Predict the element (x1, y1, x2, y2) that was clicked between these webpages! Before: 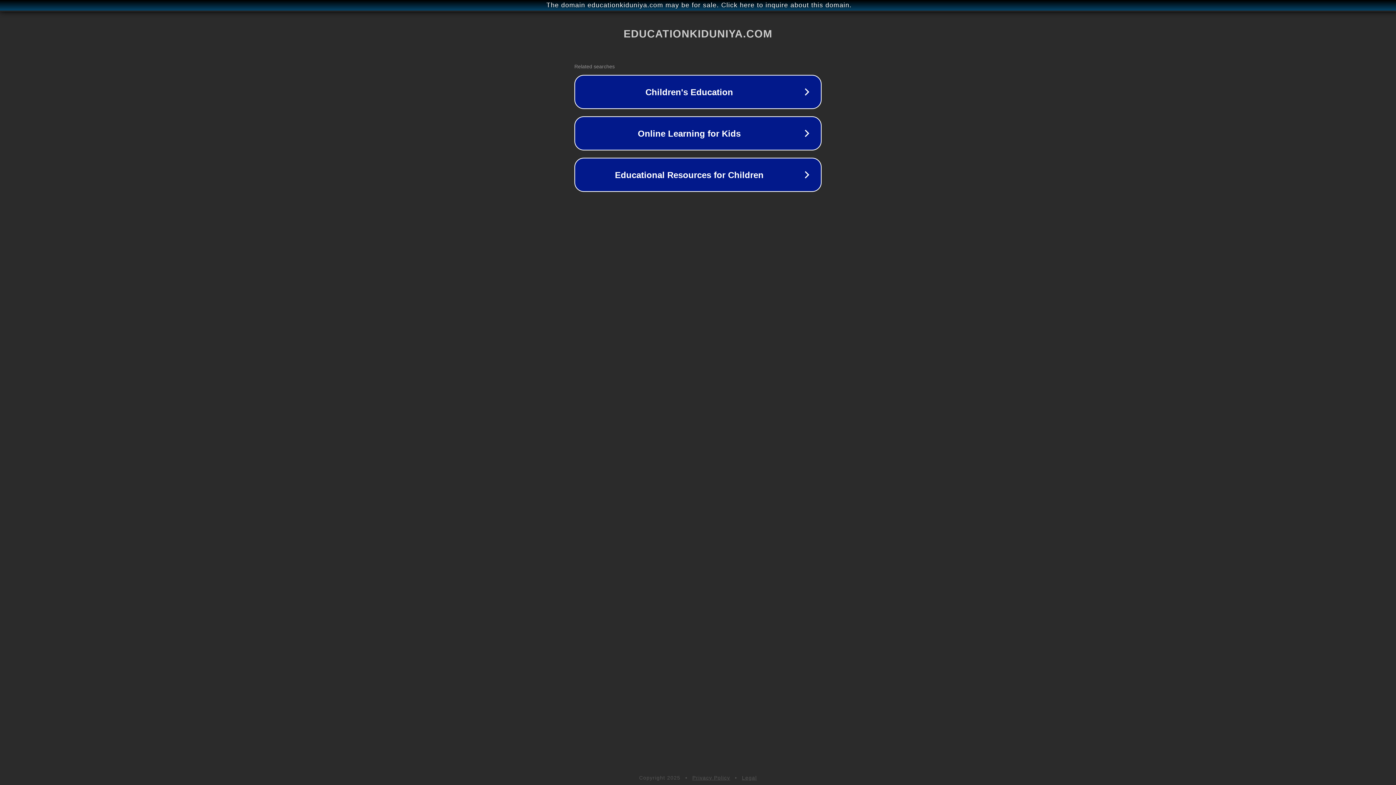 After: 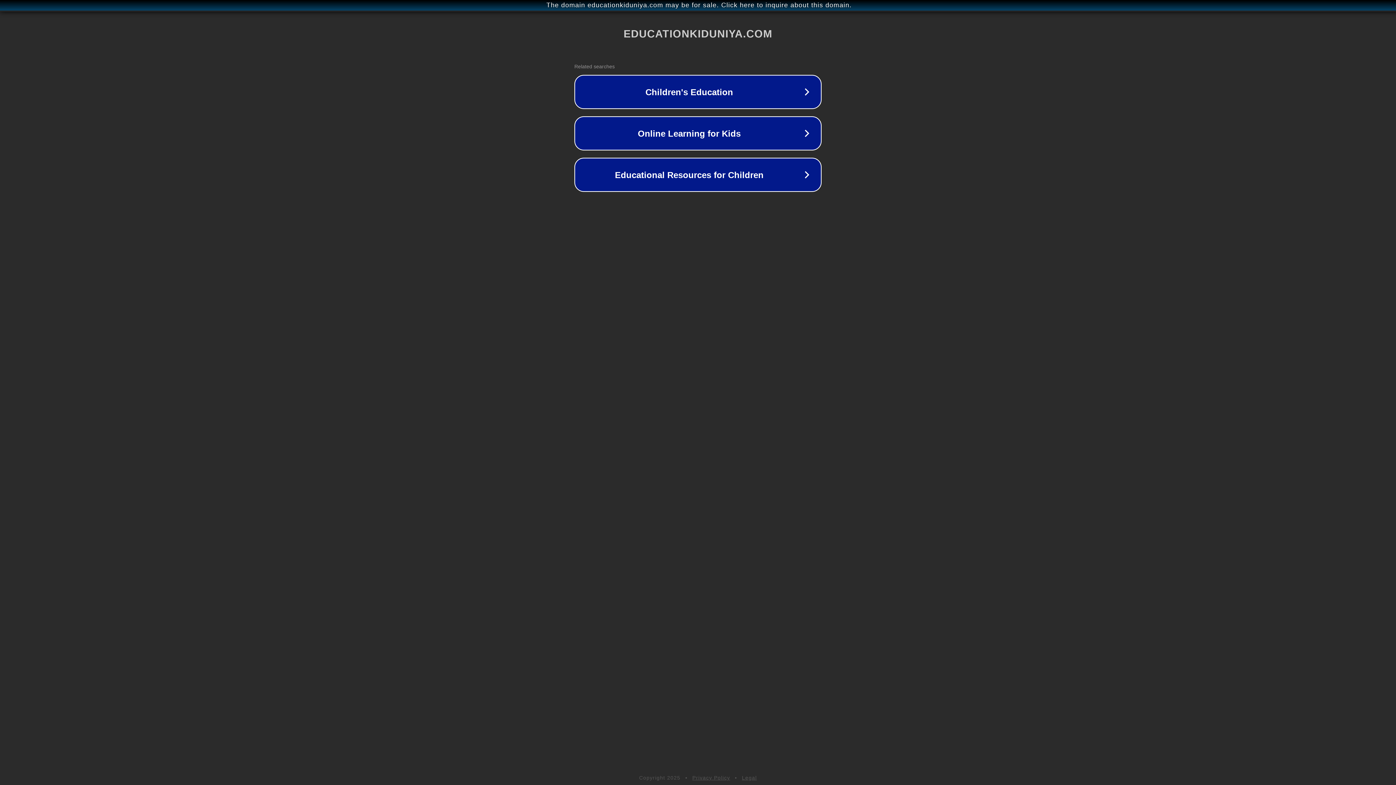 Action: label: Privacy Policy bbox: (692, 775, 730, 781)